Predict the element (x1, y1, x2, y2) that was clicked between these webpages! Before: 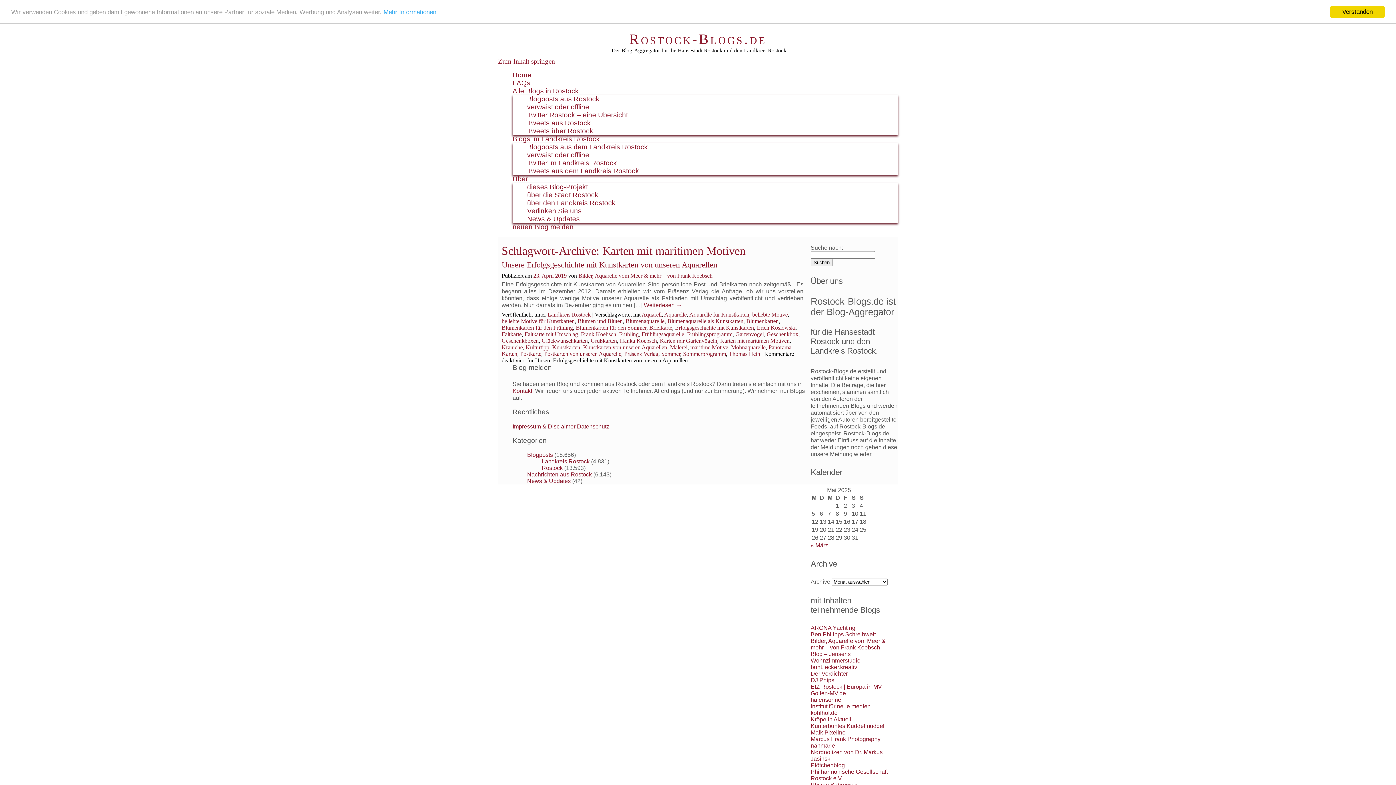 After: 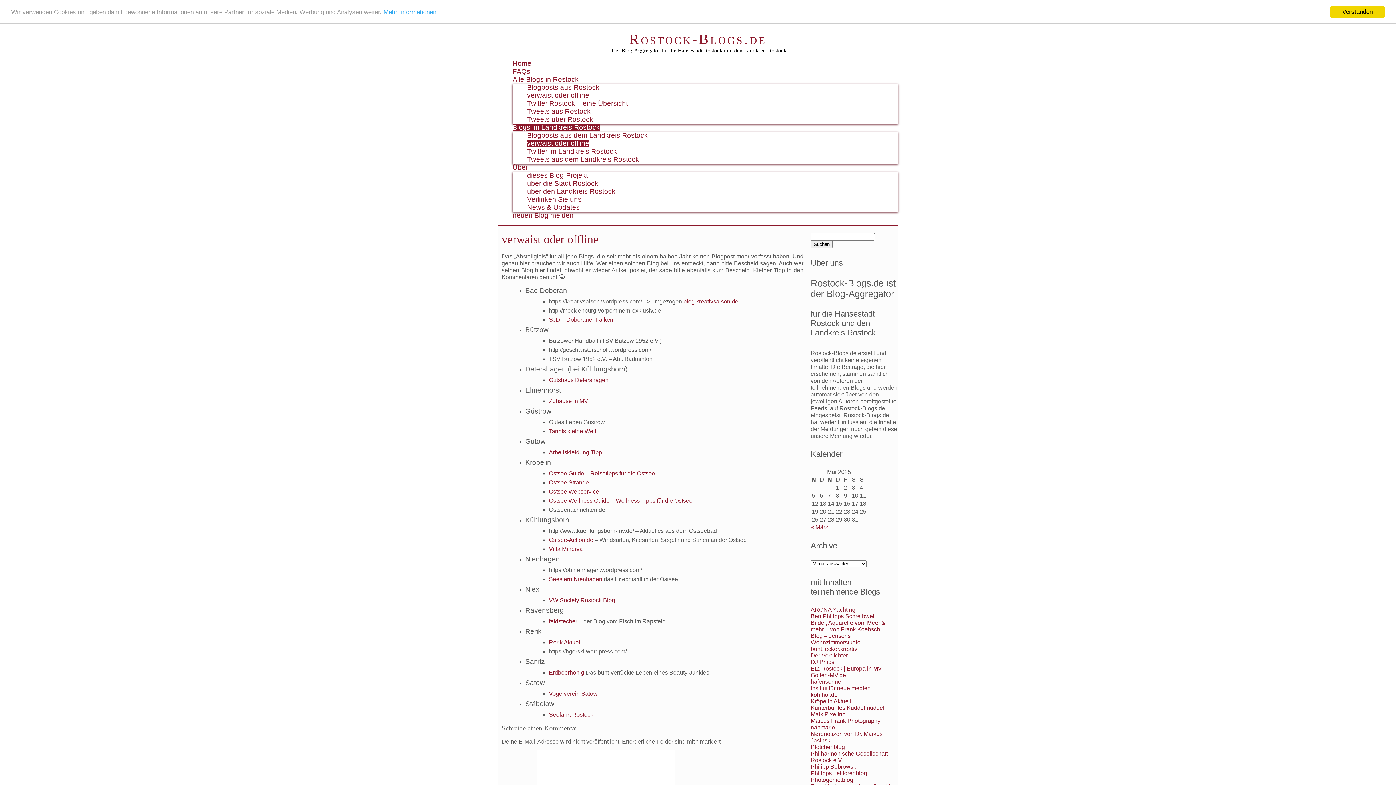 Action: bbox: (527, 151, 589, 158) label: verwaist oder offline